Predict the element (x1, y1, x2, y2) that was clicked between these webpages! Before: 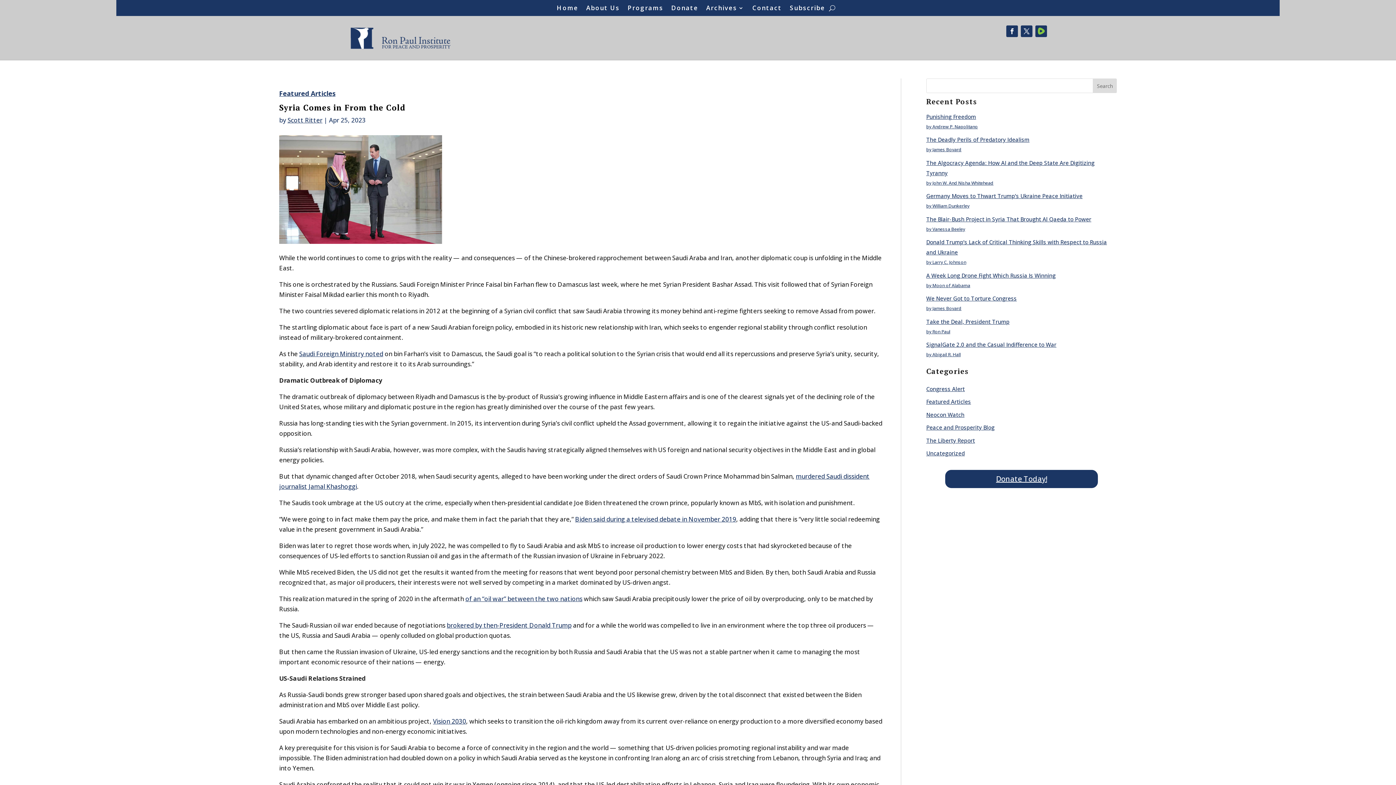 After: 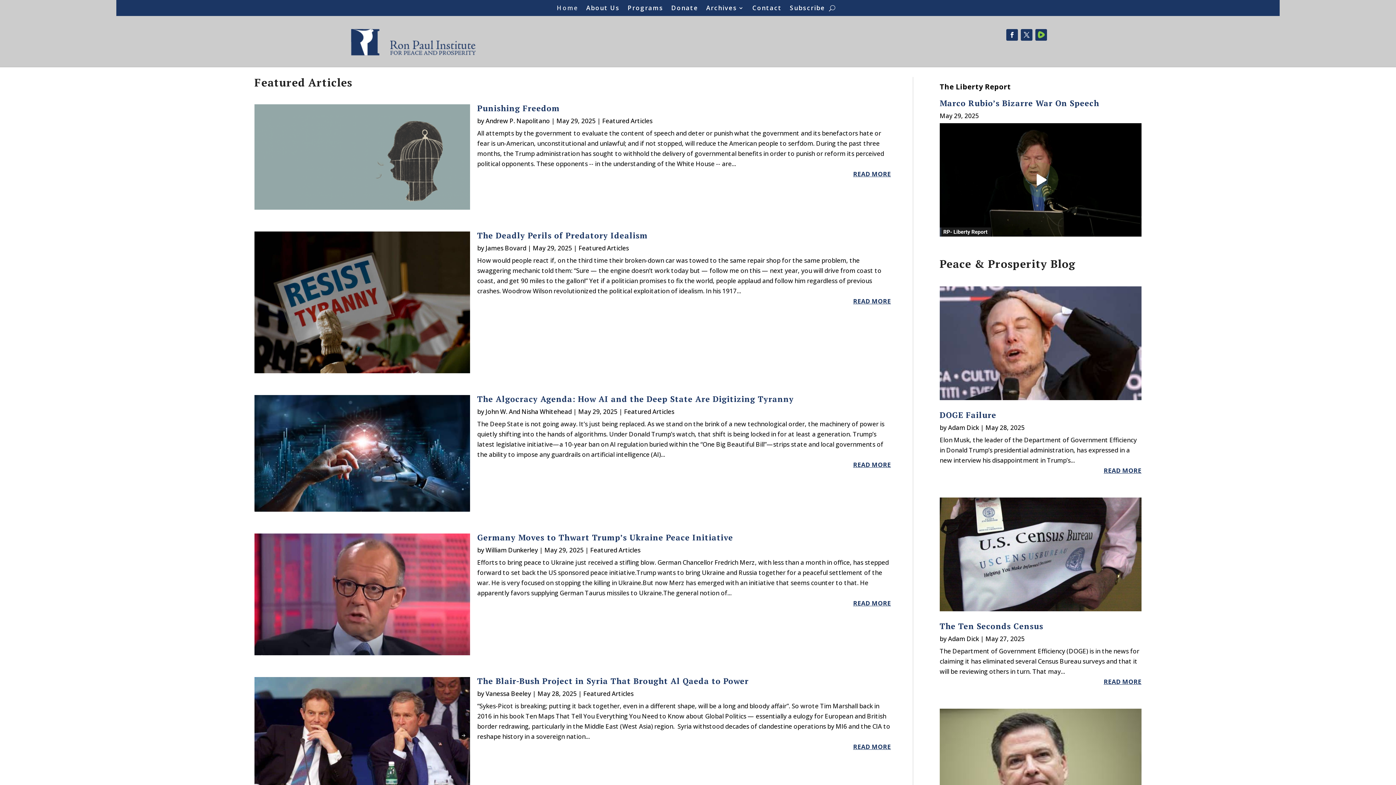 Action: bbox: (349, 43, 452, 51)